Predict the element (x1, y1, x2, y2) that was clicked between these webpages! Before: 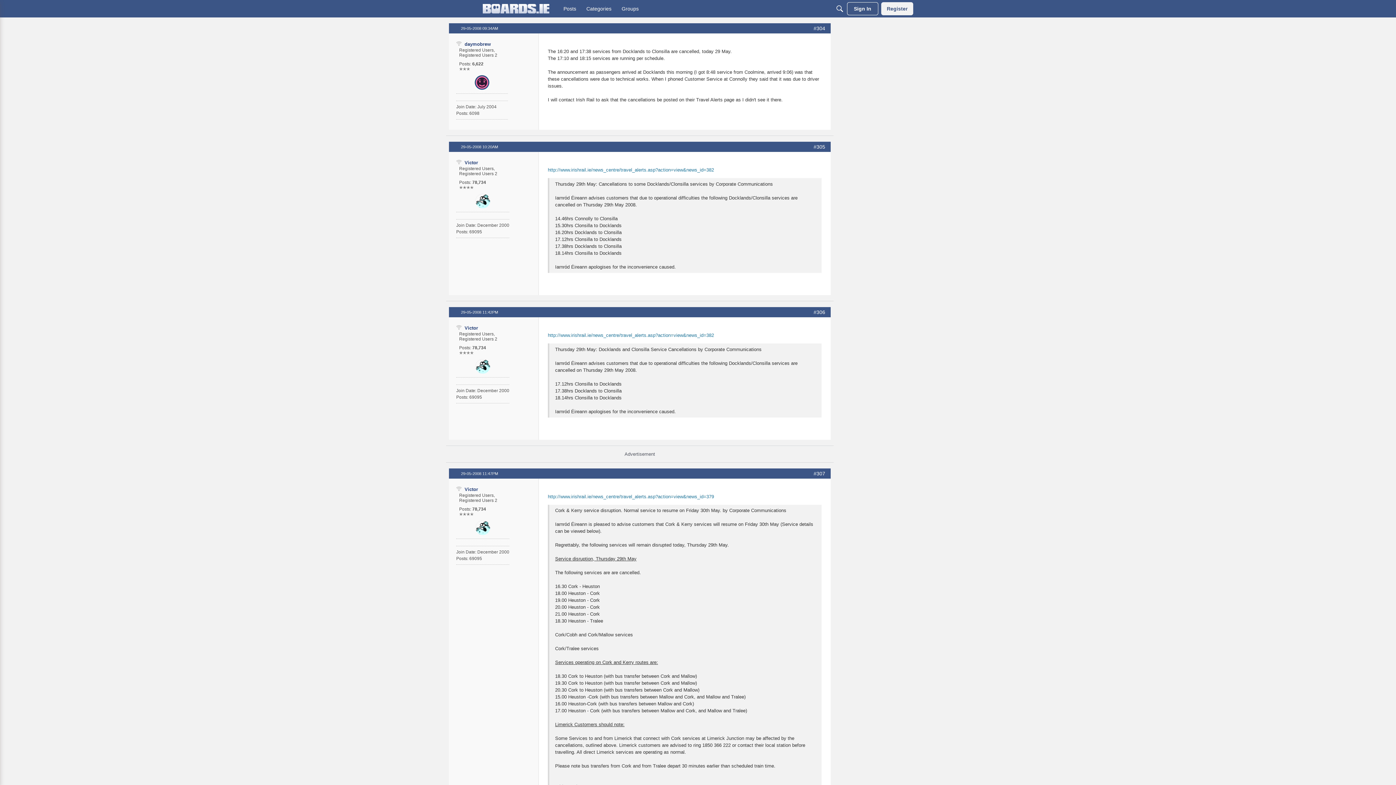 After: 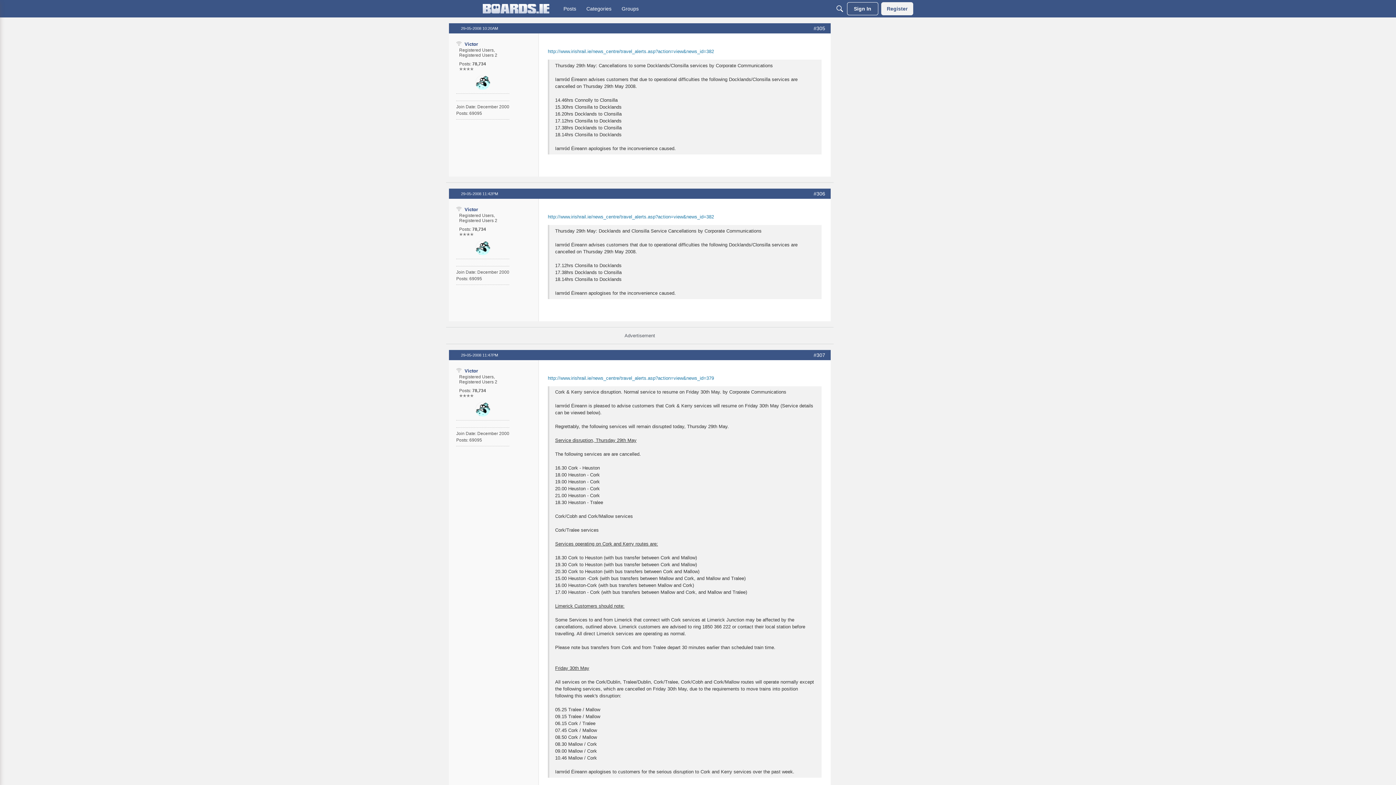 Action: label: 29-05-2008 10:20AM bbox: (461, 197, 498, 201)